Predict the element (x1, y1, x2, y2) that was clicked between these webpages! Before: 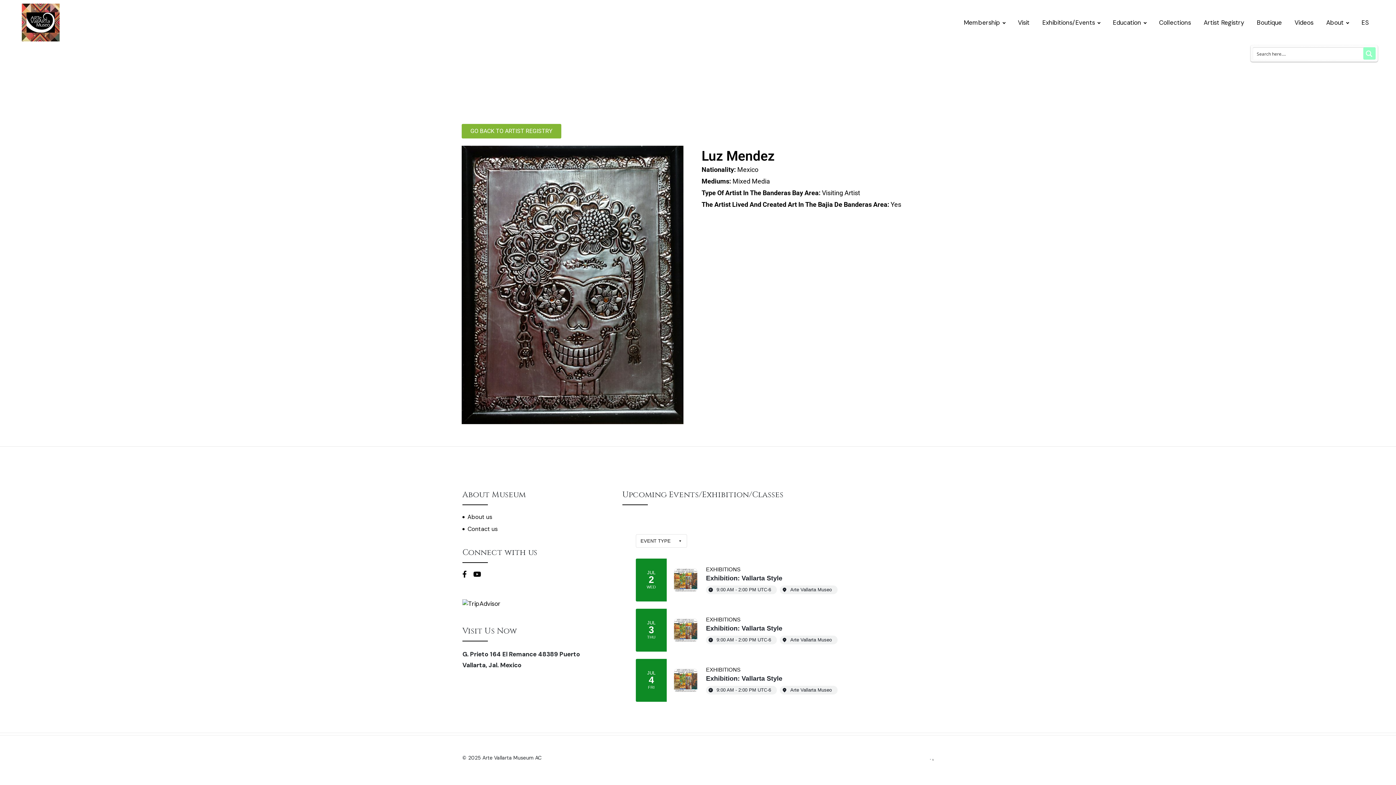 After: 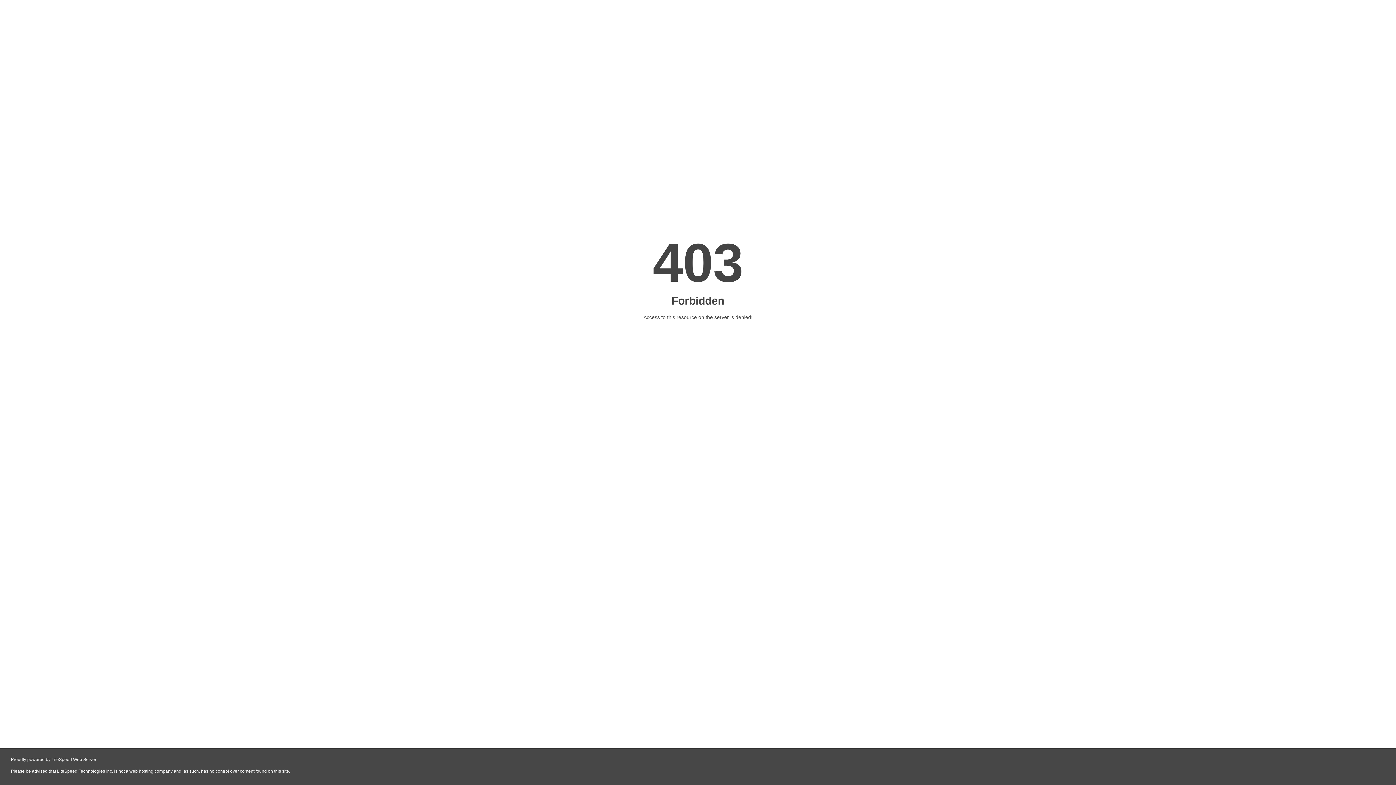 Action: label: . bbox: (932, 754, 933, 762)